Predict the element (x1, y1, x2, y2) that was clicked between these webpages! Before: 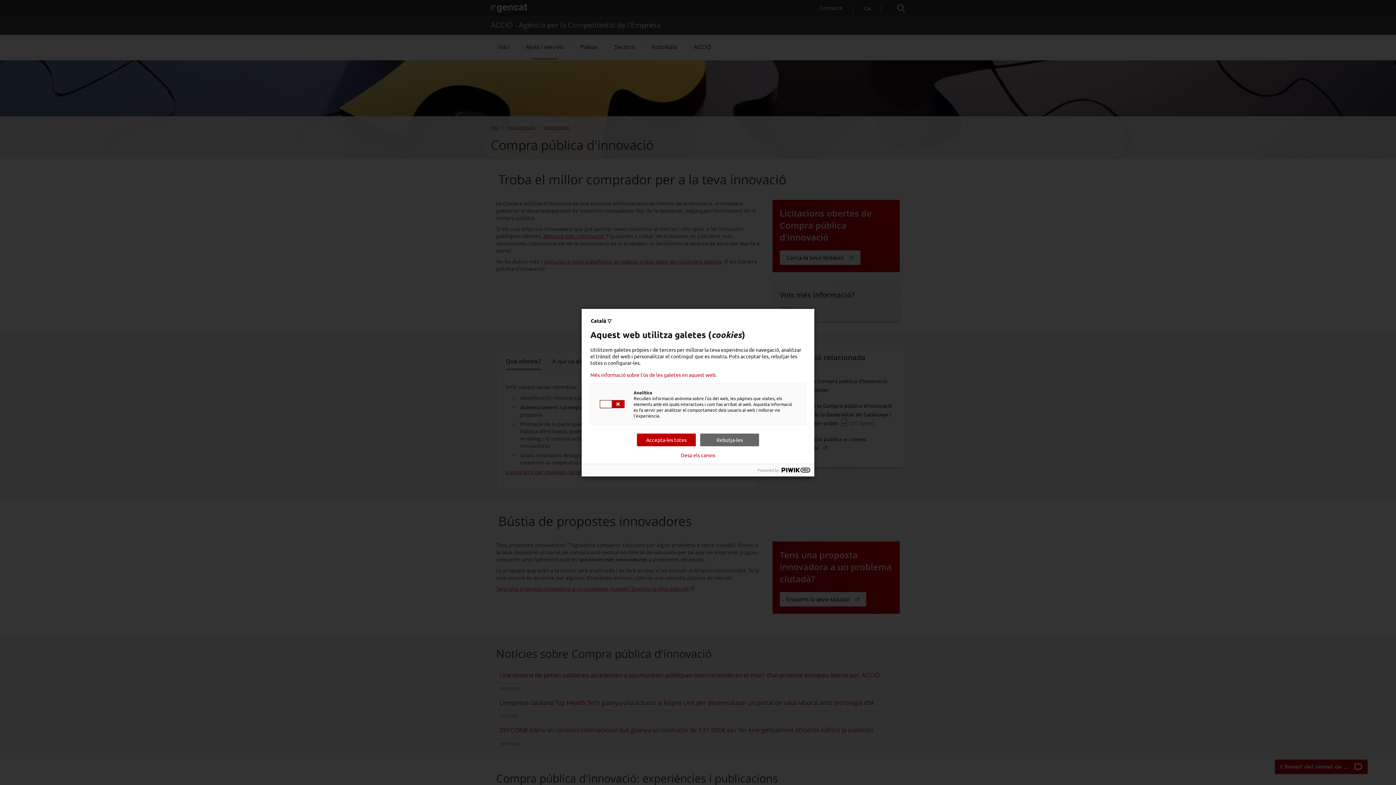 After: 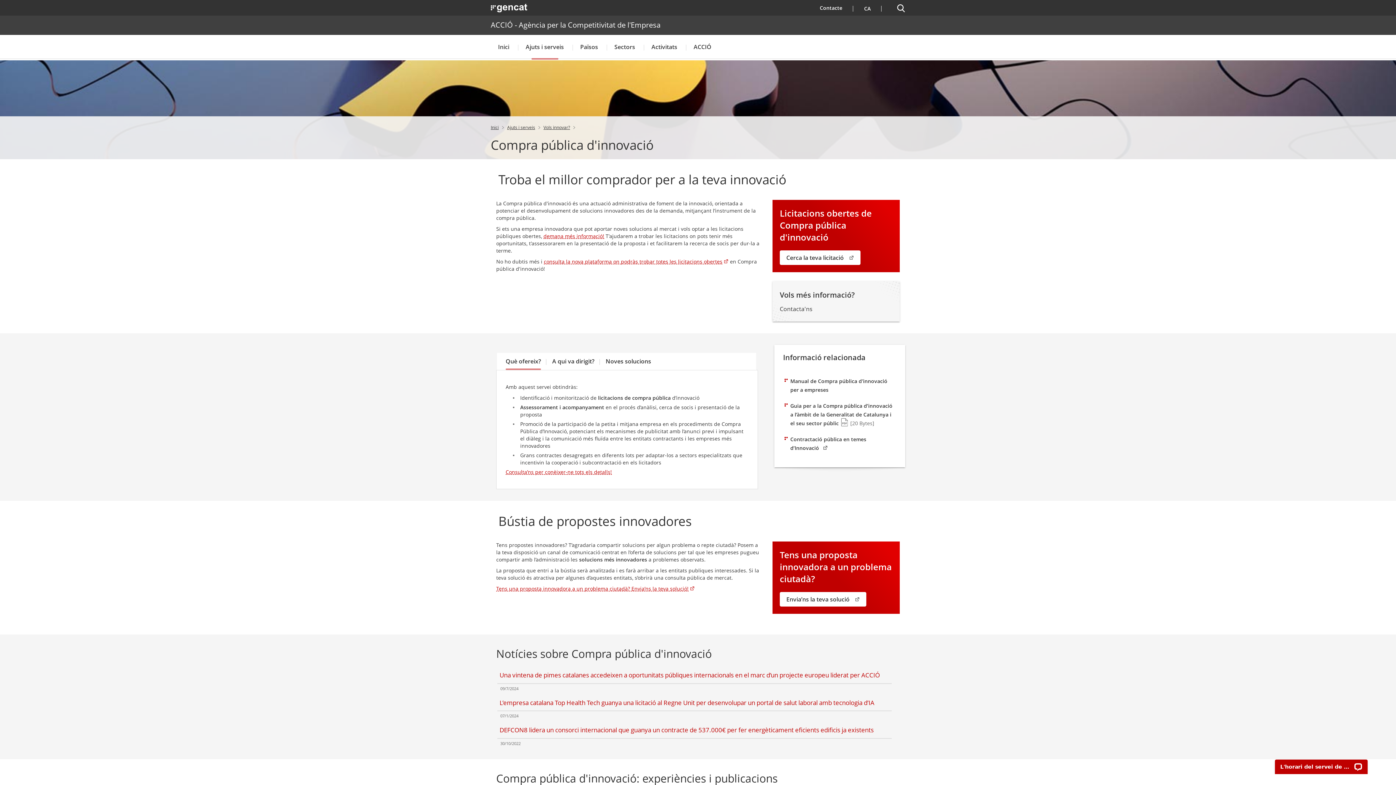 Action: bbox: (681, 452, 715, 458) label: Desa els canvis